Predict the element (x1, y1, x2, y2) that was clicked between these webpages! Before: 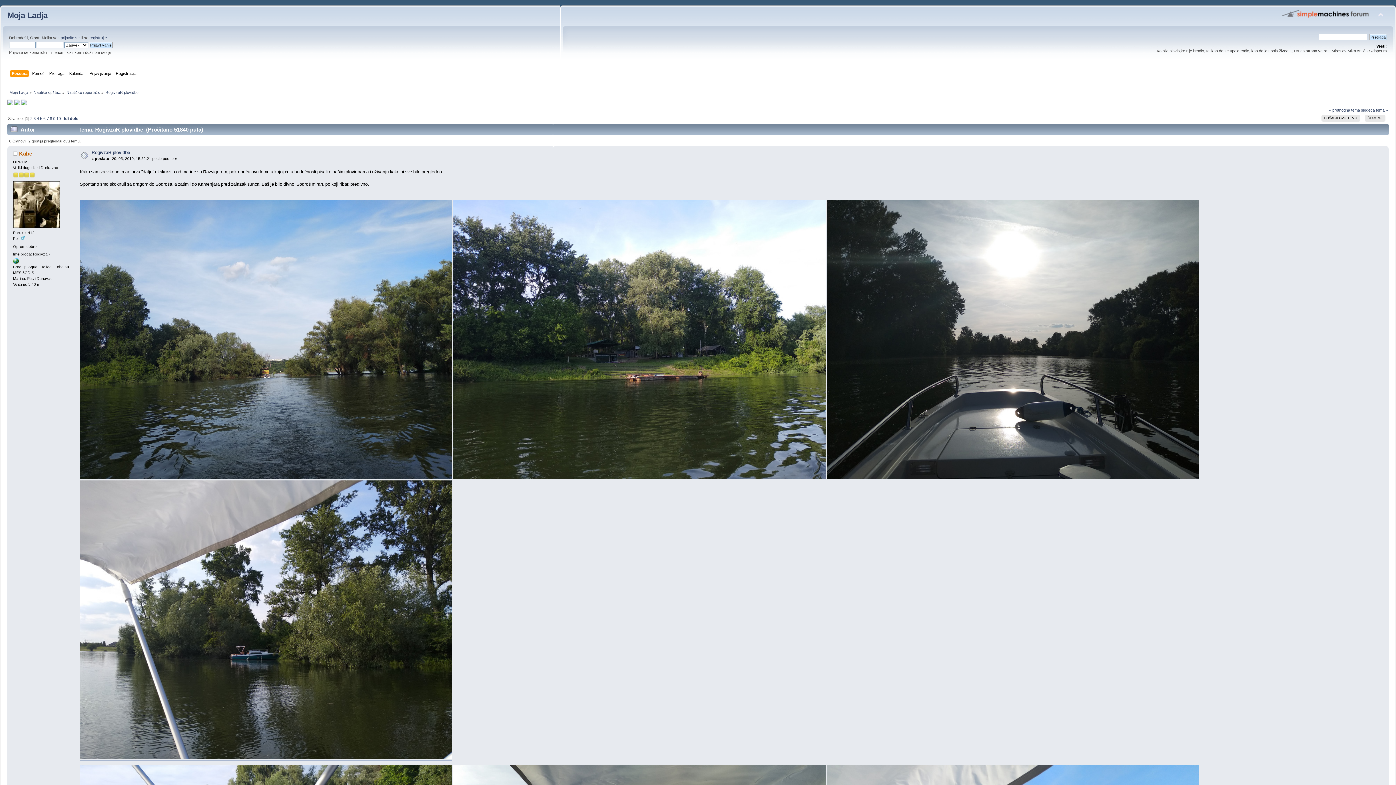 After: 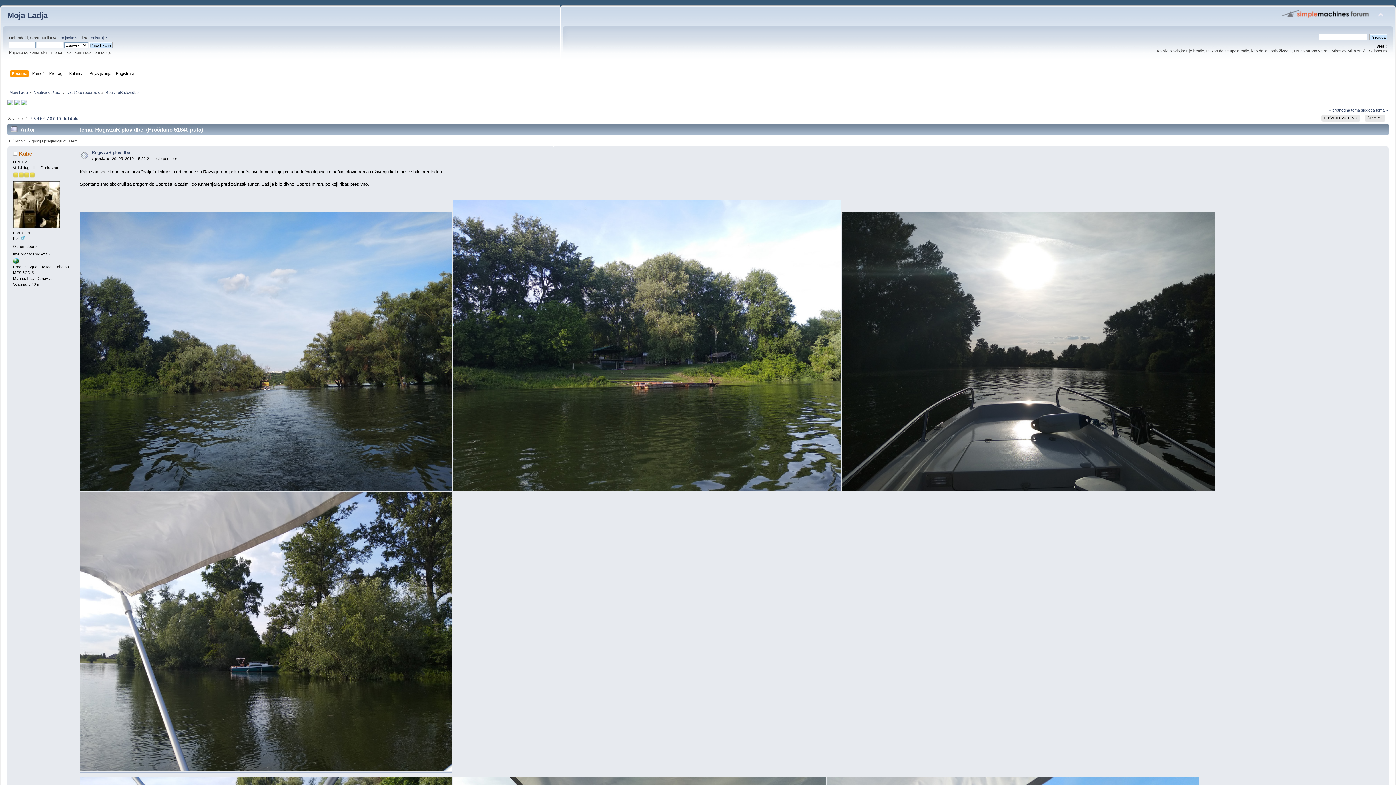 Action: bbox: (453, 474, 825, 480)